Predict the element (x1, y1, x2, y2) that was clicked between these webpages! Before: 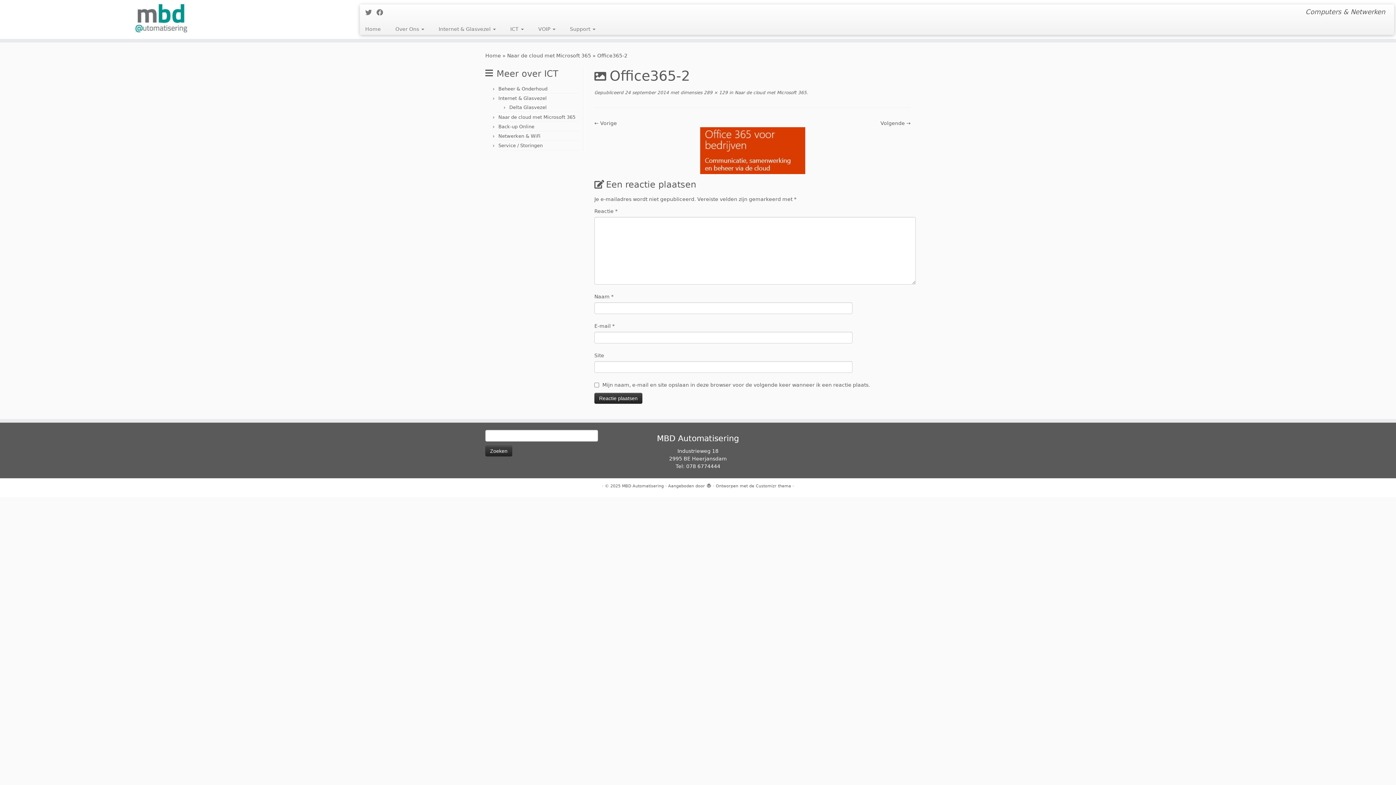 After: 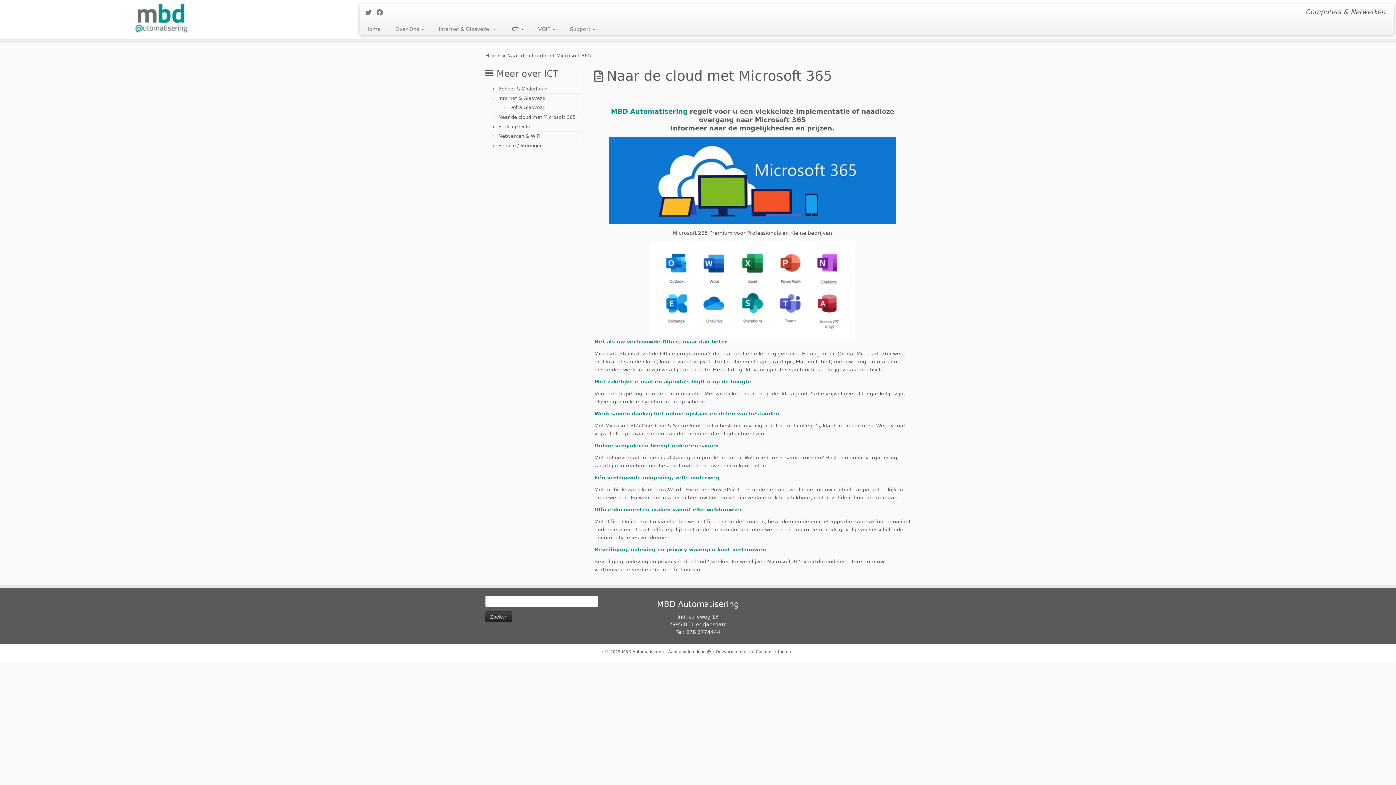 Action: label:  Naar de cloud met Microsoft 365 bbox: (733, 90, 806, 95)